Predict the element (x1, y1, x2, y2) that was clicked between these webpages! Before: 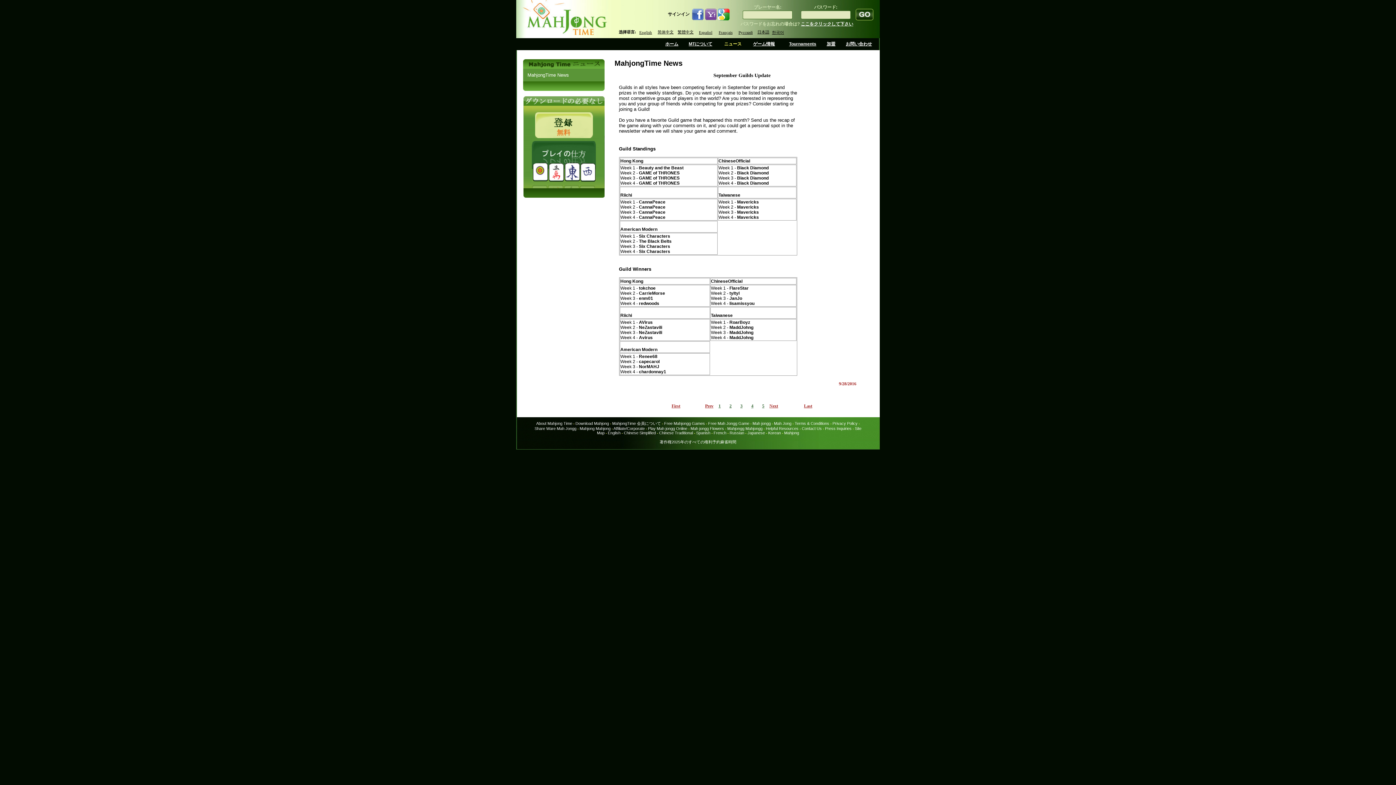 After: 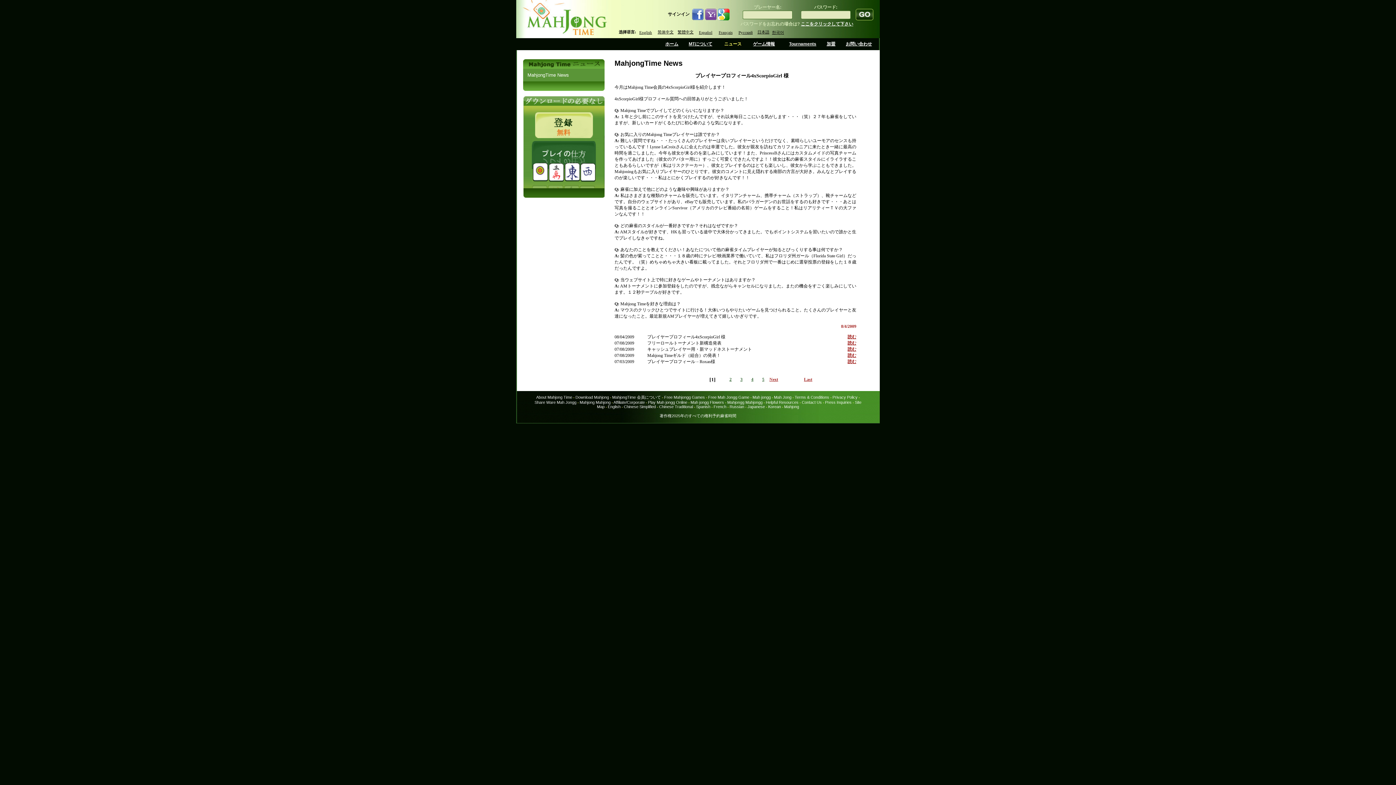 Action: bbox: (527, 72, 569, 77) label: MahjongTime News